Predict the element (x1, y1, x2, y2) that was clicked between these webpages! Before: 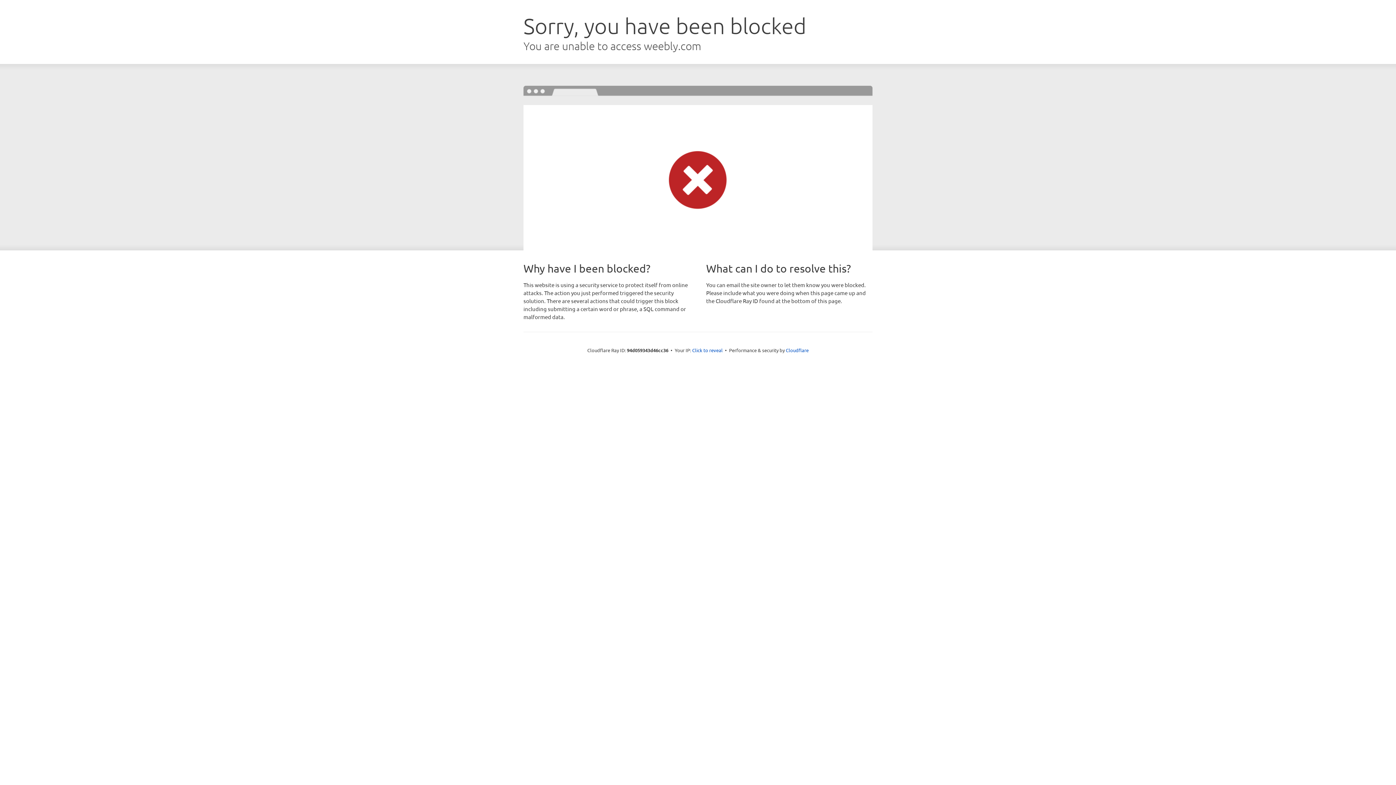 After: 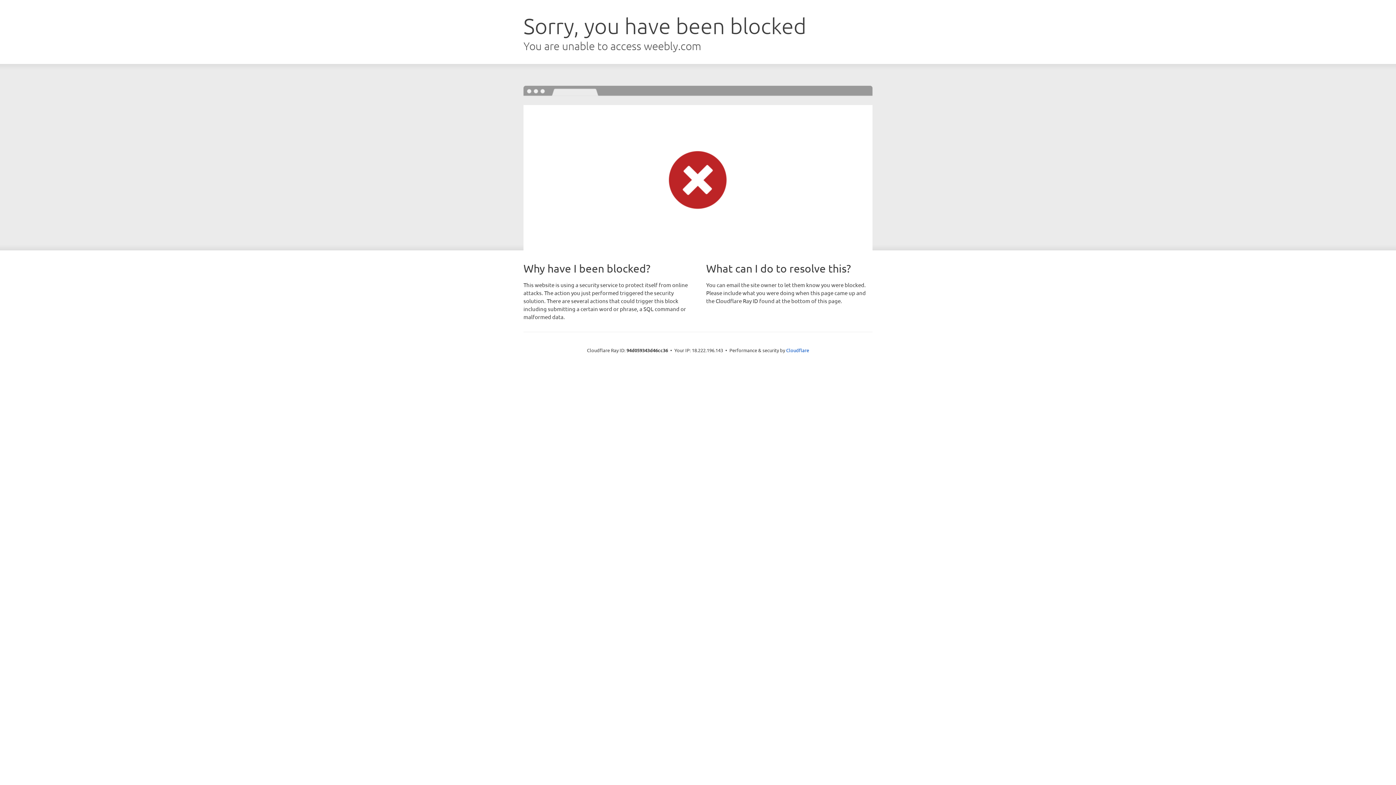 Action: bbox: (692, 346, 722, 353) label: Click to reveal